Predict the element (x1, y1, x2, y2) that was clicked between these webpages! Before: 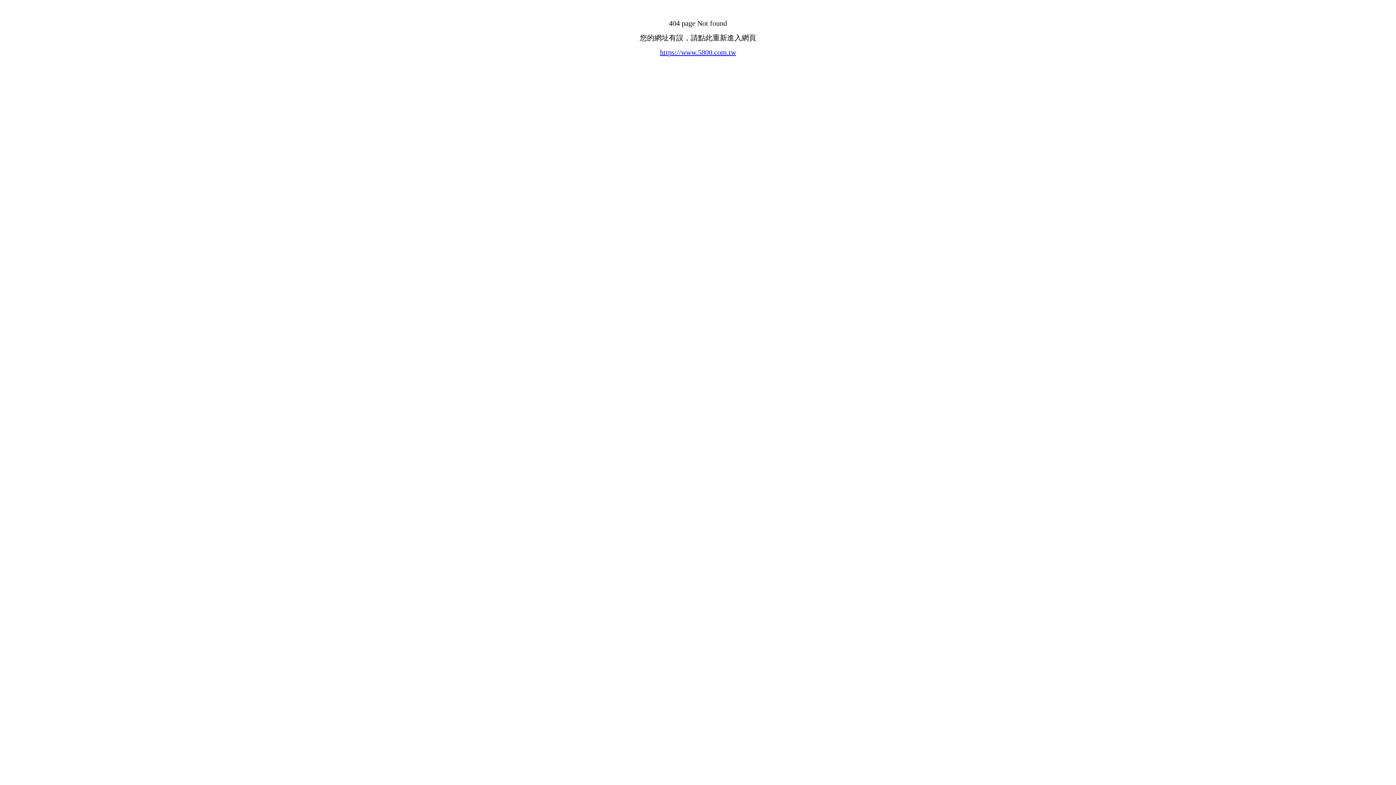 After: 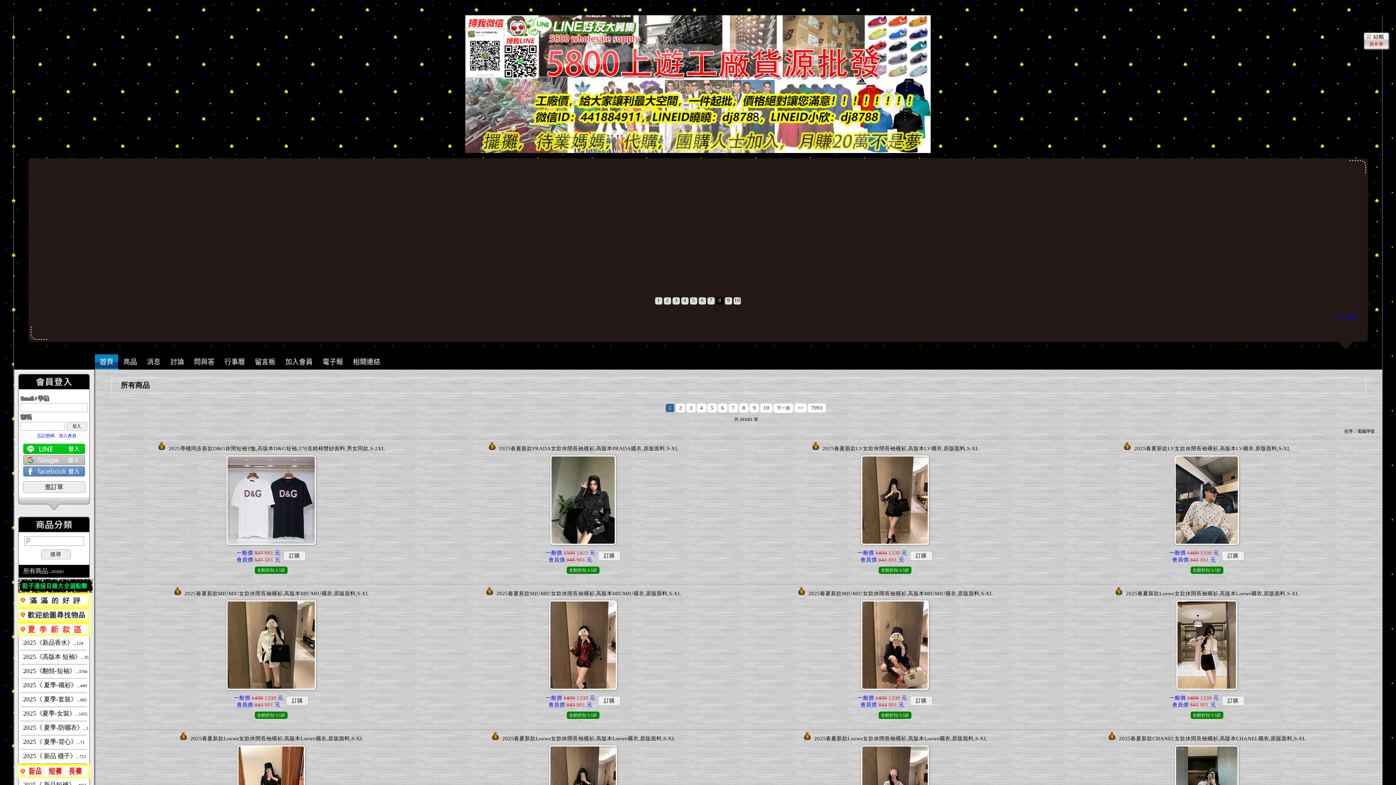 Action: label: https://www.5800.com.tw bbox: (660, 48, 736, 56)